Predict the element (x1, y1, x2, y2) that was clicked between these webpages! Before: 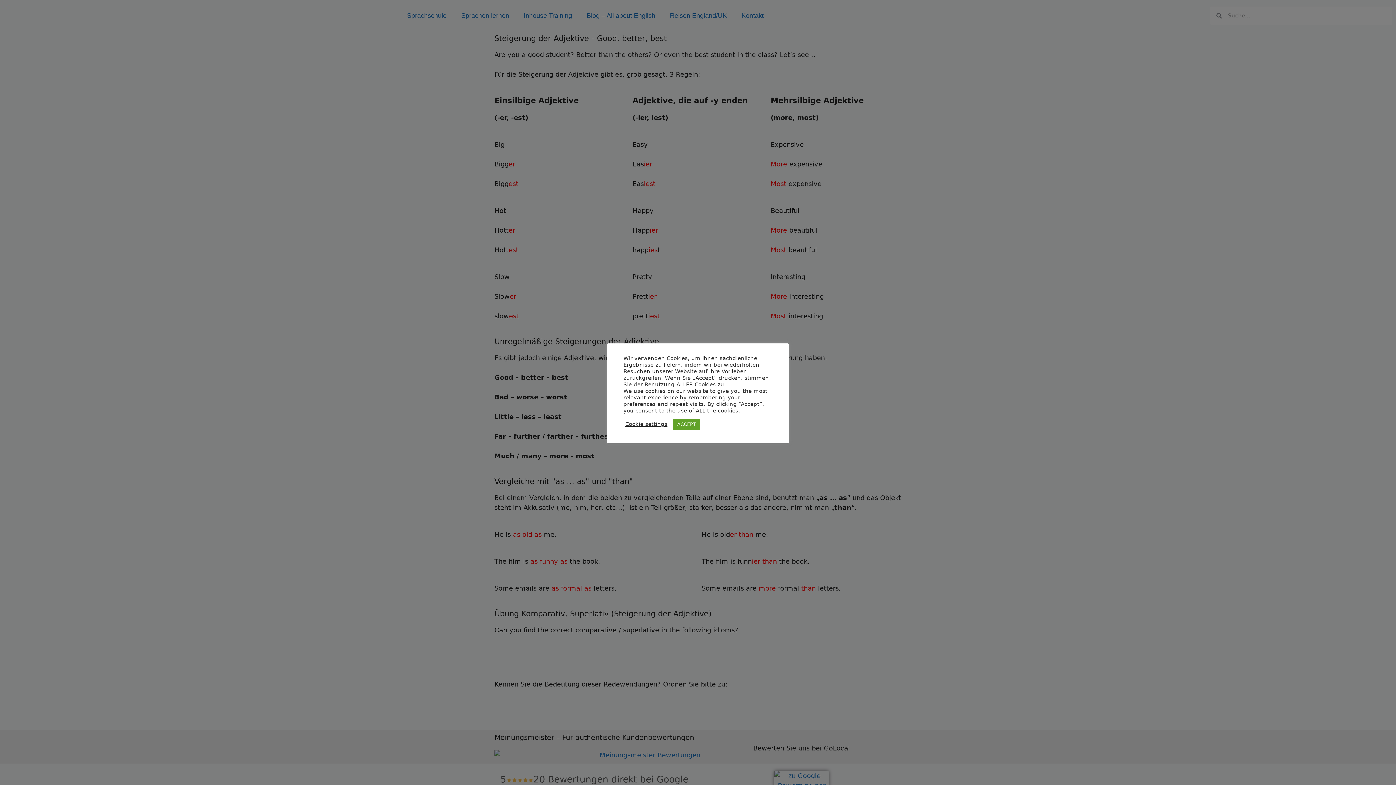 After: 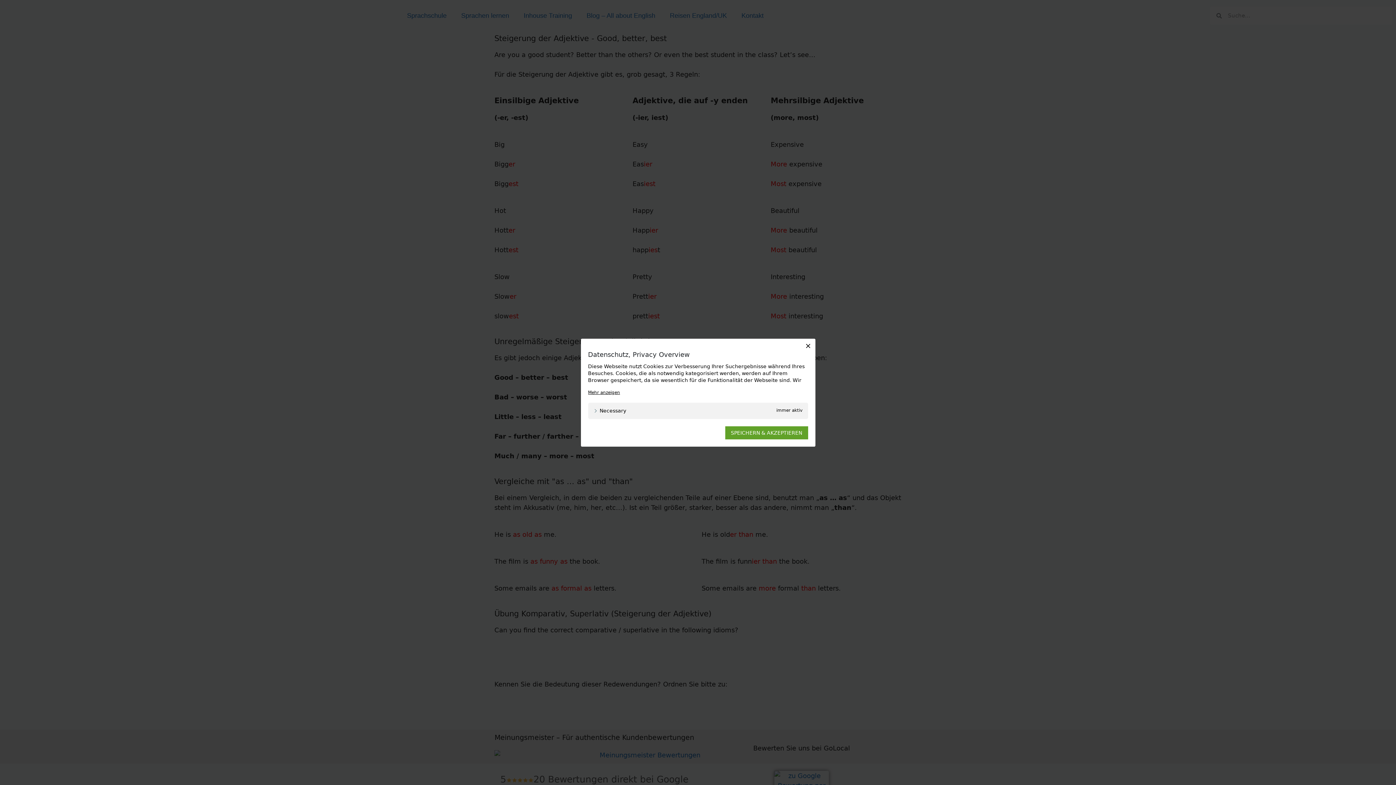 Action: bbox: (625, 421, 667, 427) label: Cookie settings